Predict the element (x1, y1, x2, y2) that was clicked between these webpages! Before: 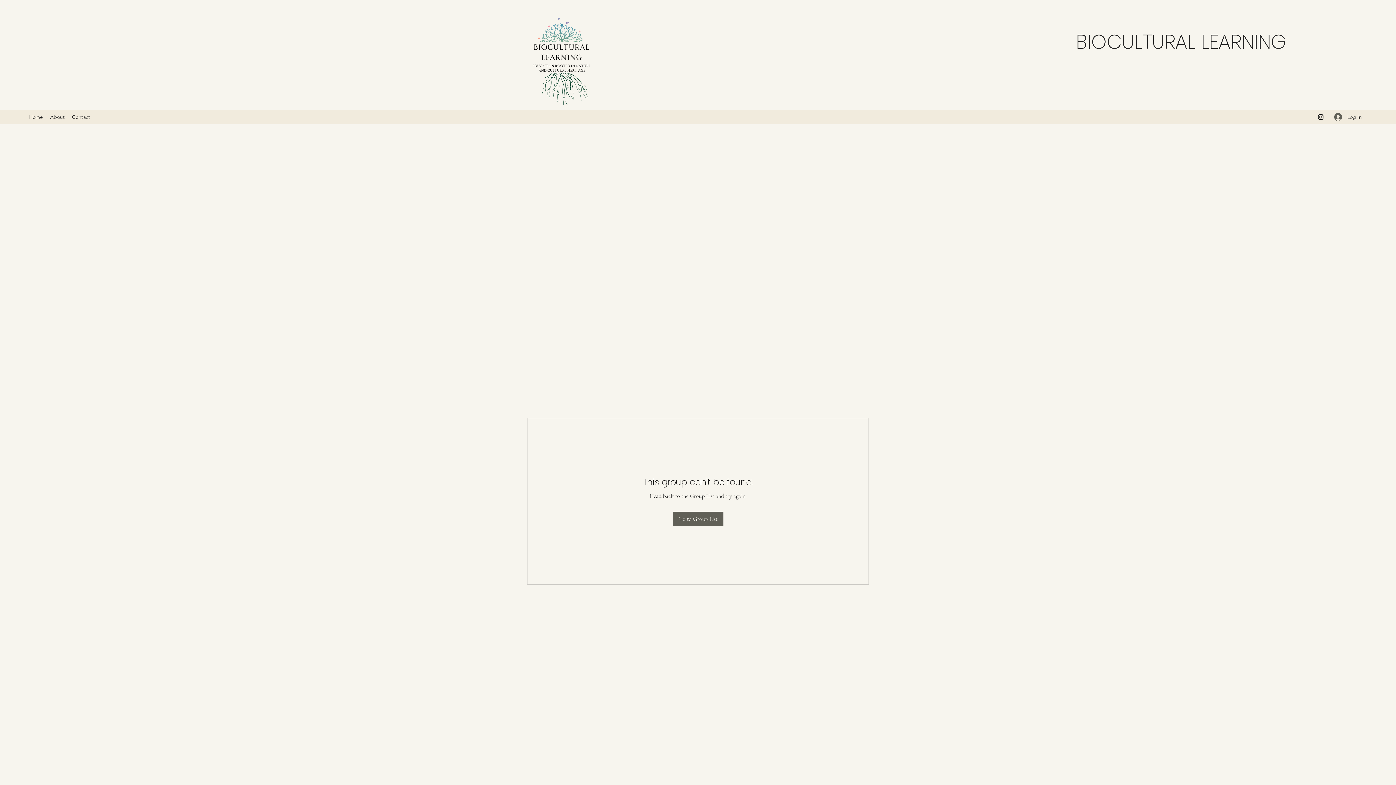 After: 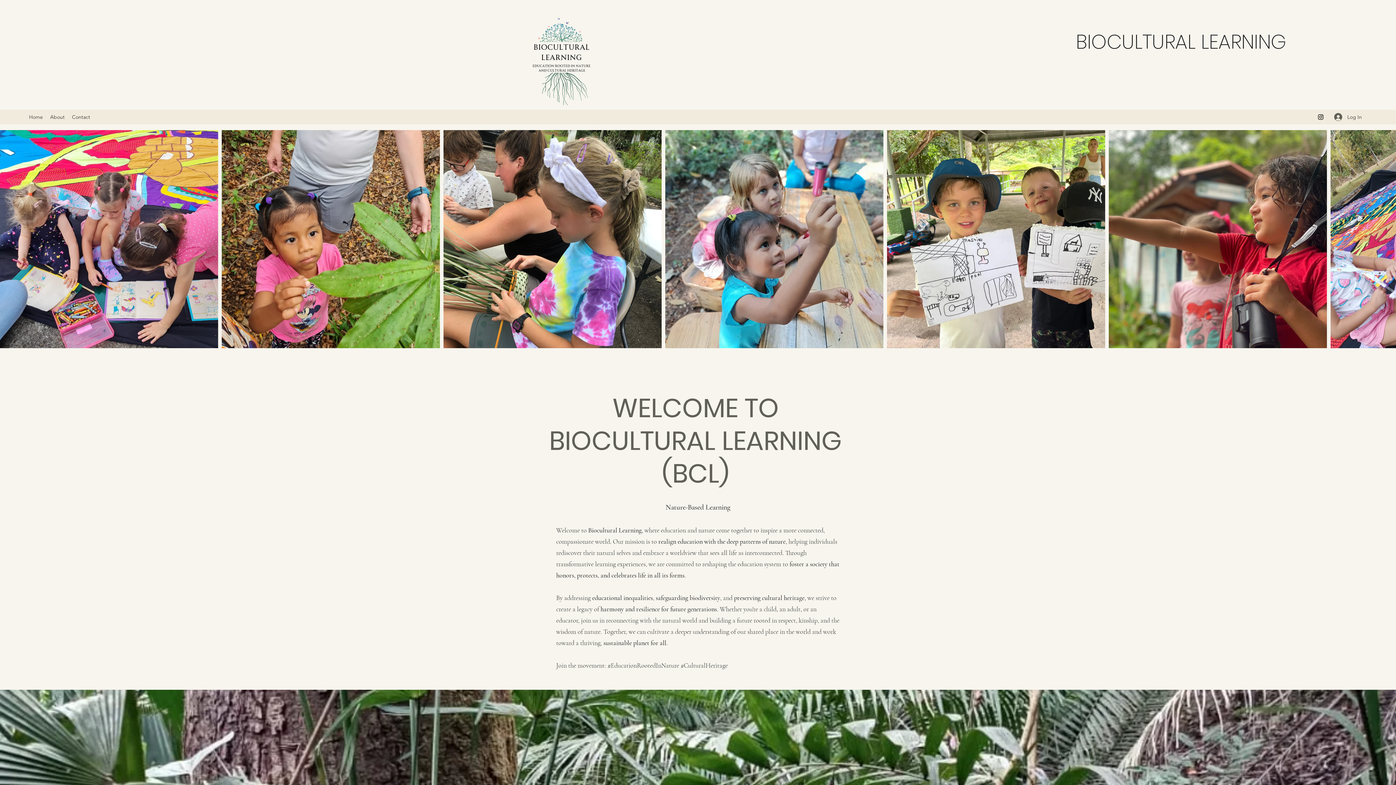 Action: label: Home bbox: (25, 111, 46, 122)